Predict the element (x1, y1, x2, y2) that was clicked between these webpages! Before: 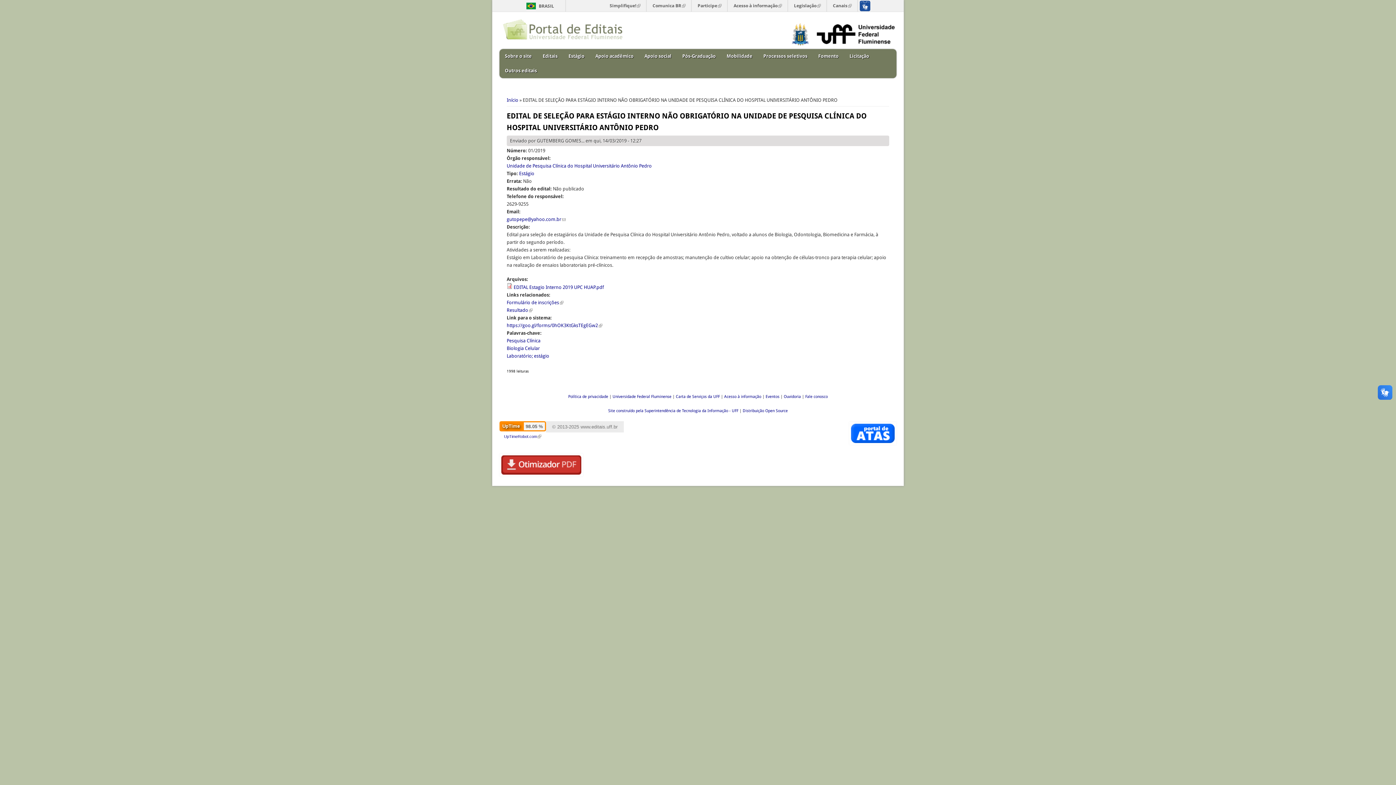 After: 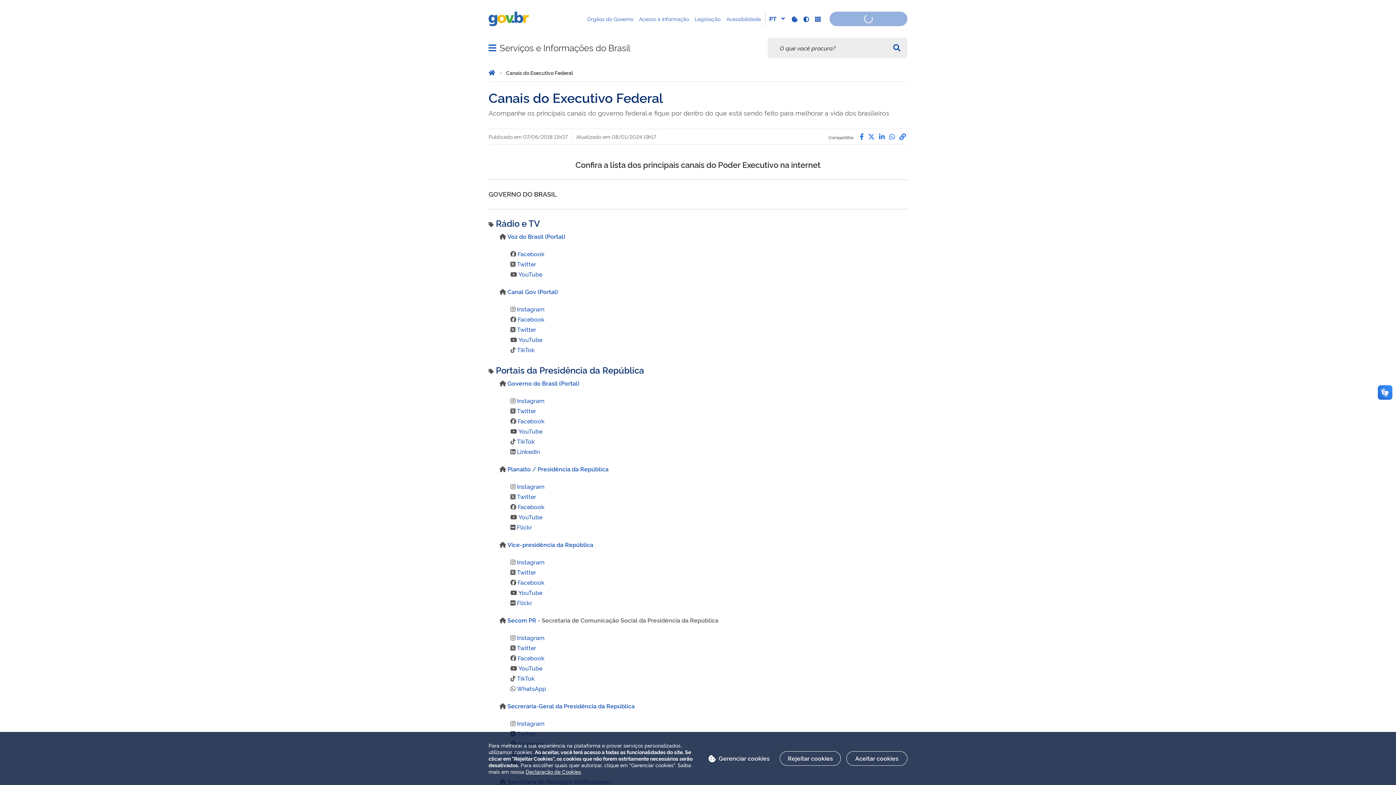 Action: label: Canais
(link is external) bbox: (828, 0, 857, 11)